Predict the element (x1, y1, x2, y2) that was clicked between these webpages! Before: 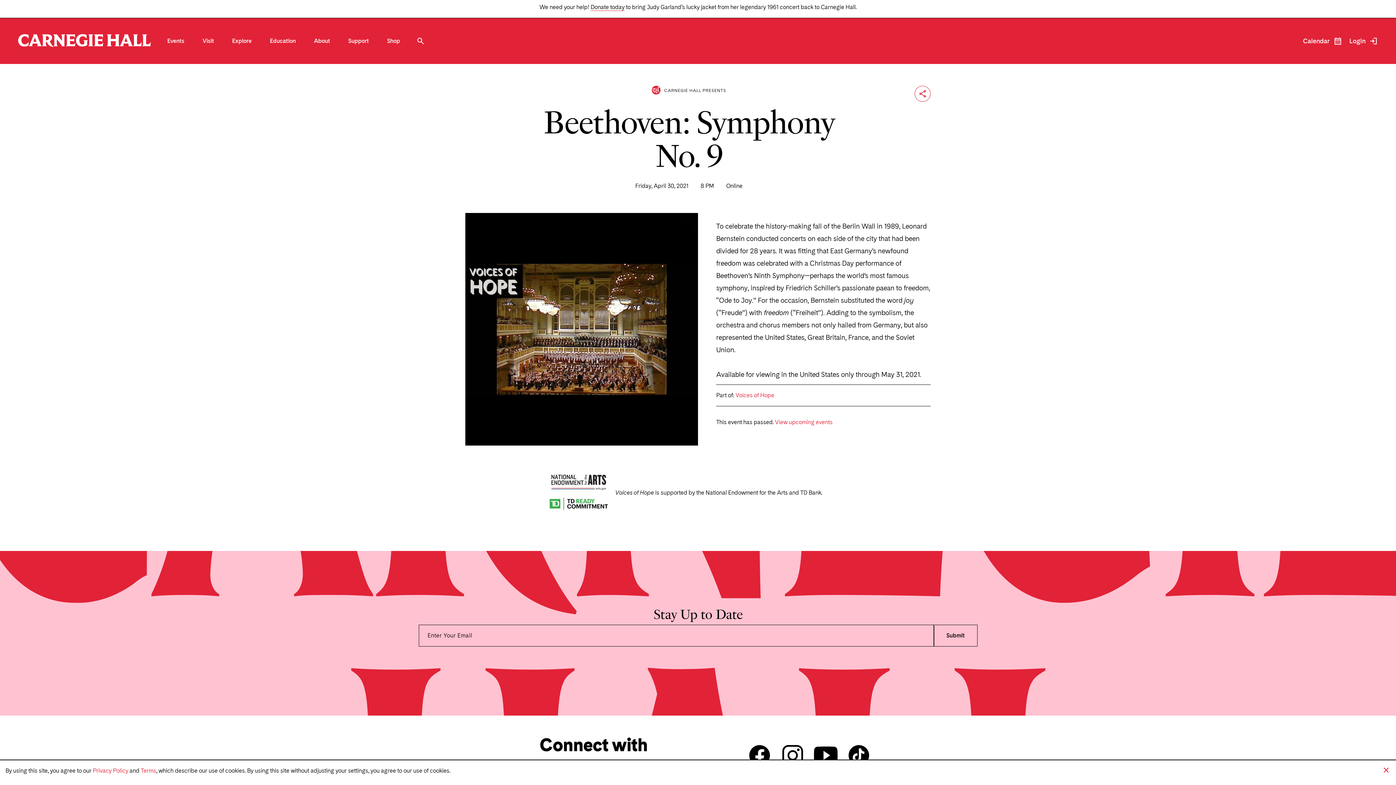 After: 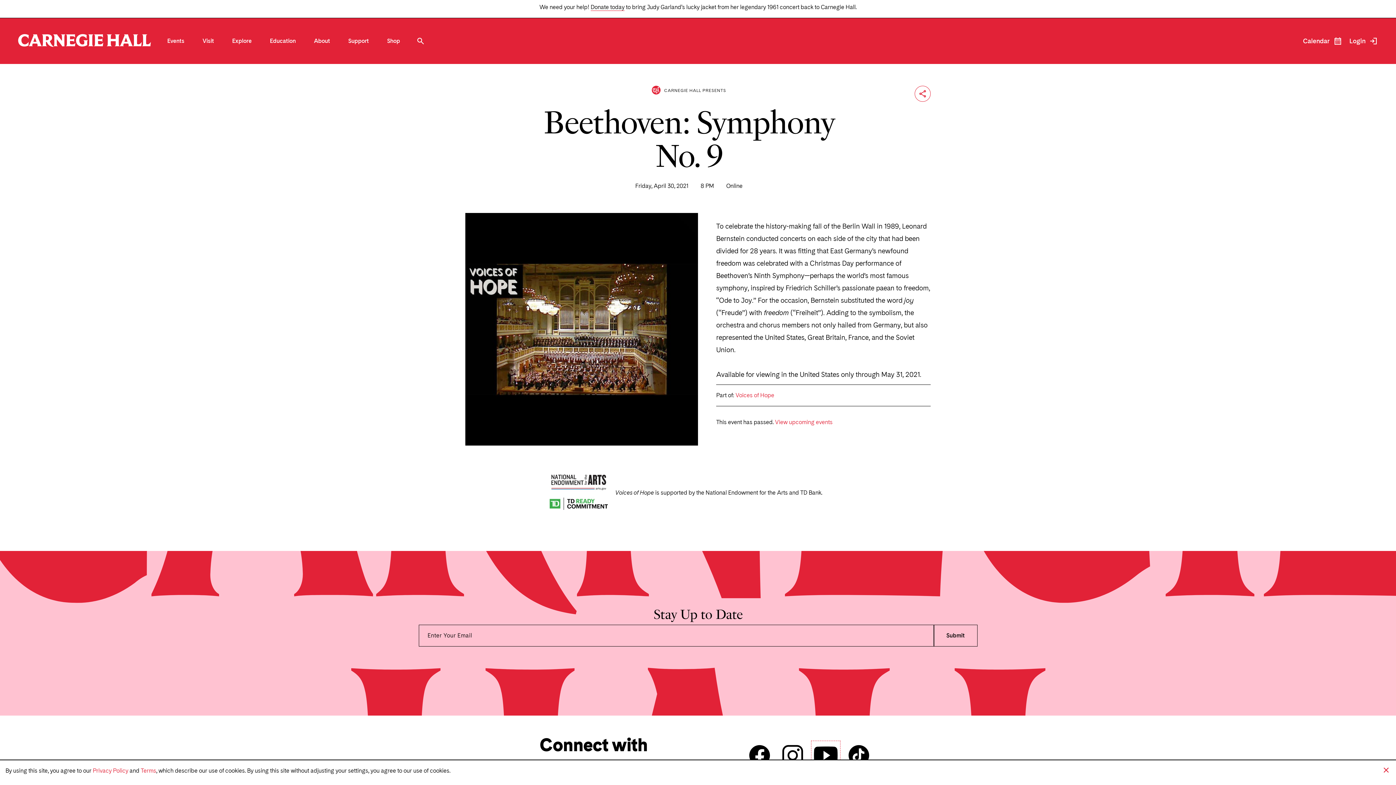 Action: label: Carnegie Hall youtube bbox: (814, 744, 837, 768)